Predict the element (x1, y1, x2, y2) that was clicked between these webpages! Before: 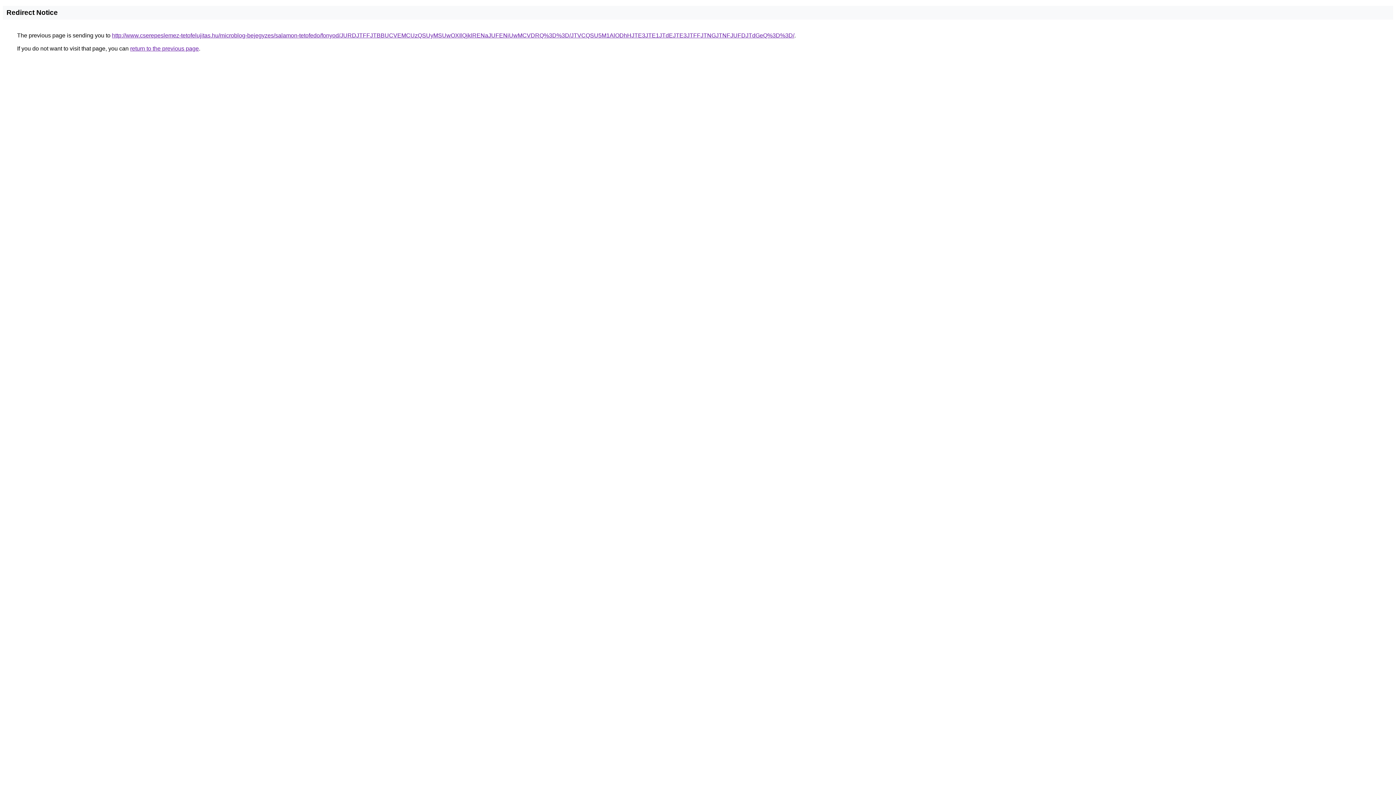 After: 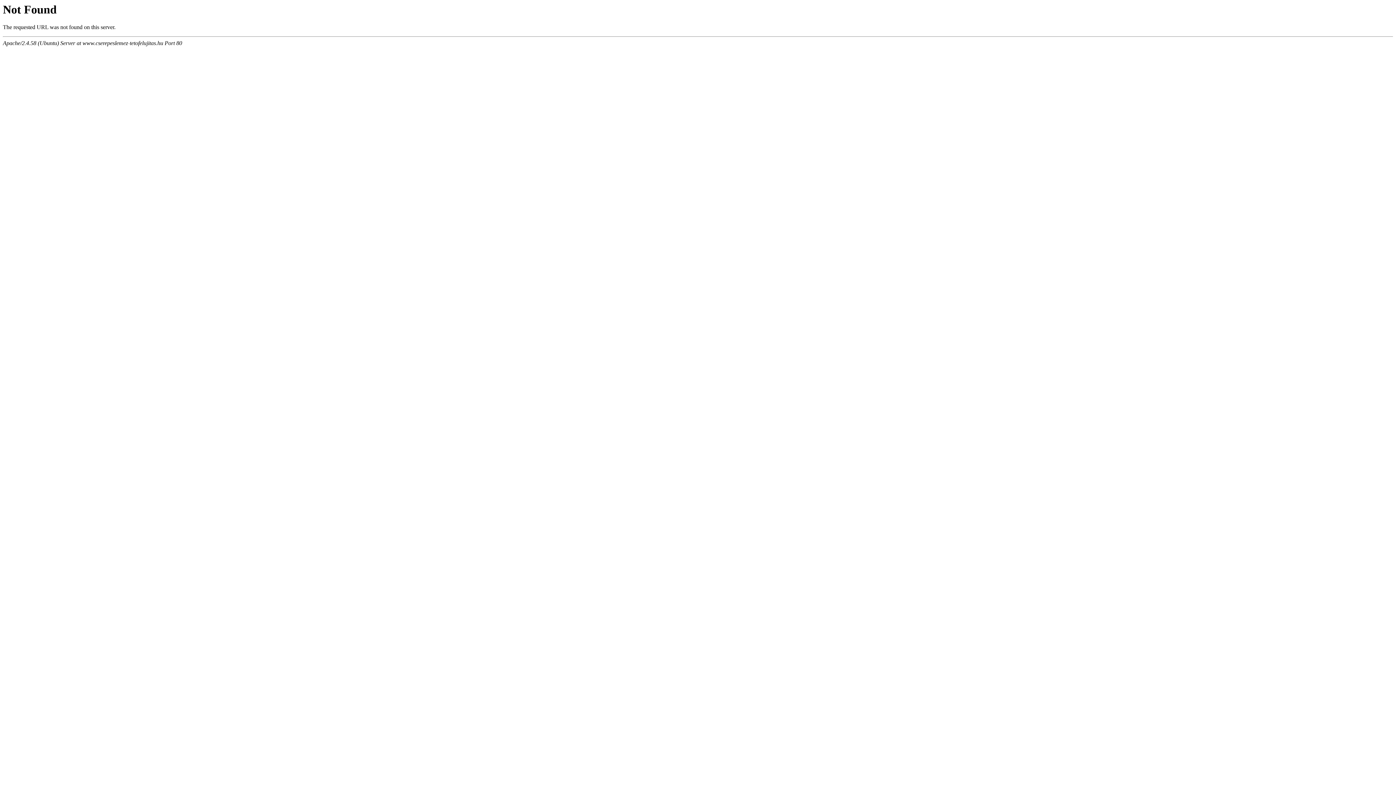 Action: label: http://www.cserepeslemez-tetofelujitas.hu/microblog-bejegyzes/salamon-tetofedo/fonyod/JURDJTFFJTBBUCVEMCUzQSUyMSUwOXIlQjklRENaJUFENiUwMCVDRQ%3D%3D/JTVCQSU5M1AlODhHJTE3JTE1JTdEJTE3JTFFJTNGJTNFJUFDJTdGeQ%3D%3D/ bbox: (112, 32, 794, 38)